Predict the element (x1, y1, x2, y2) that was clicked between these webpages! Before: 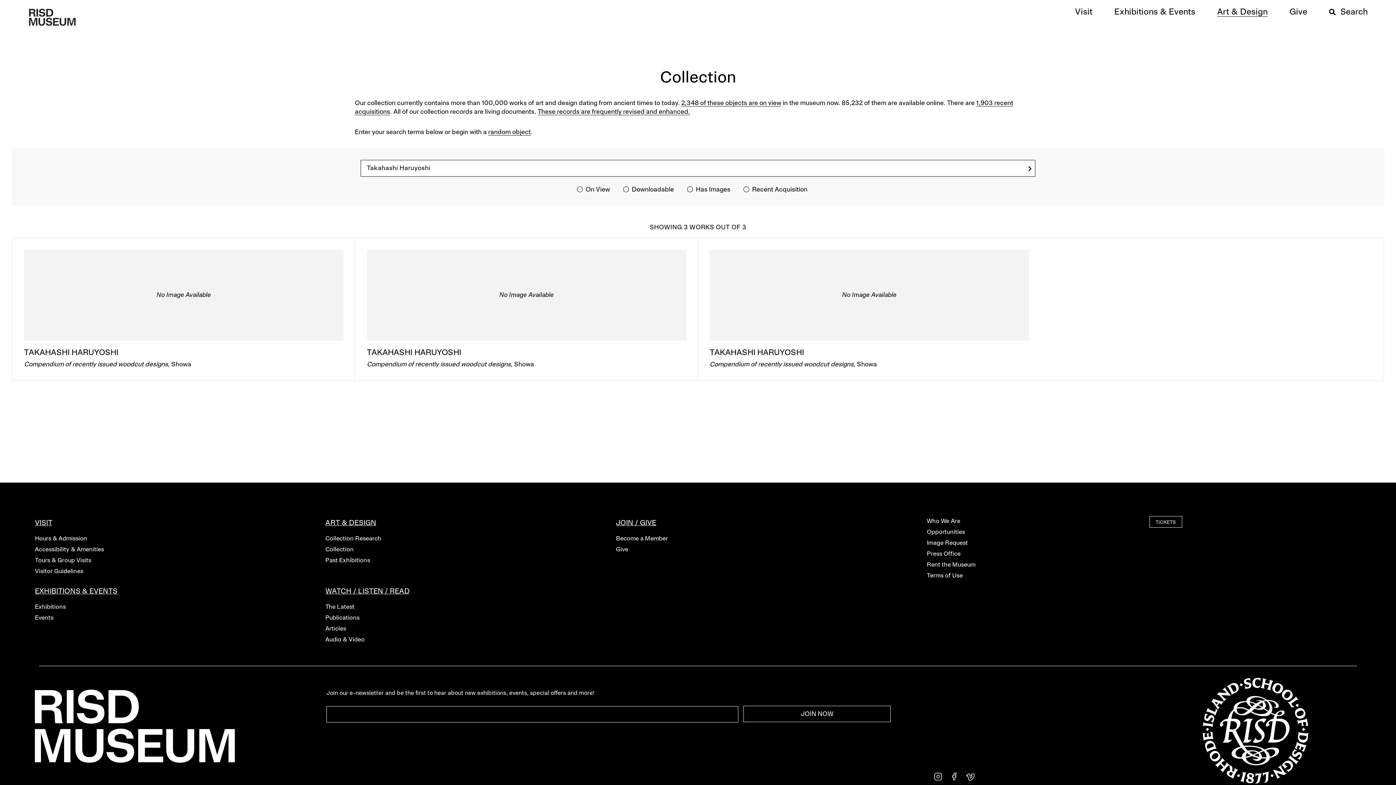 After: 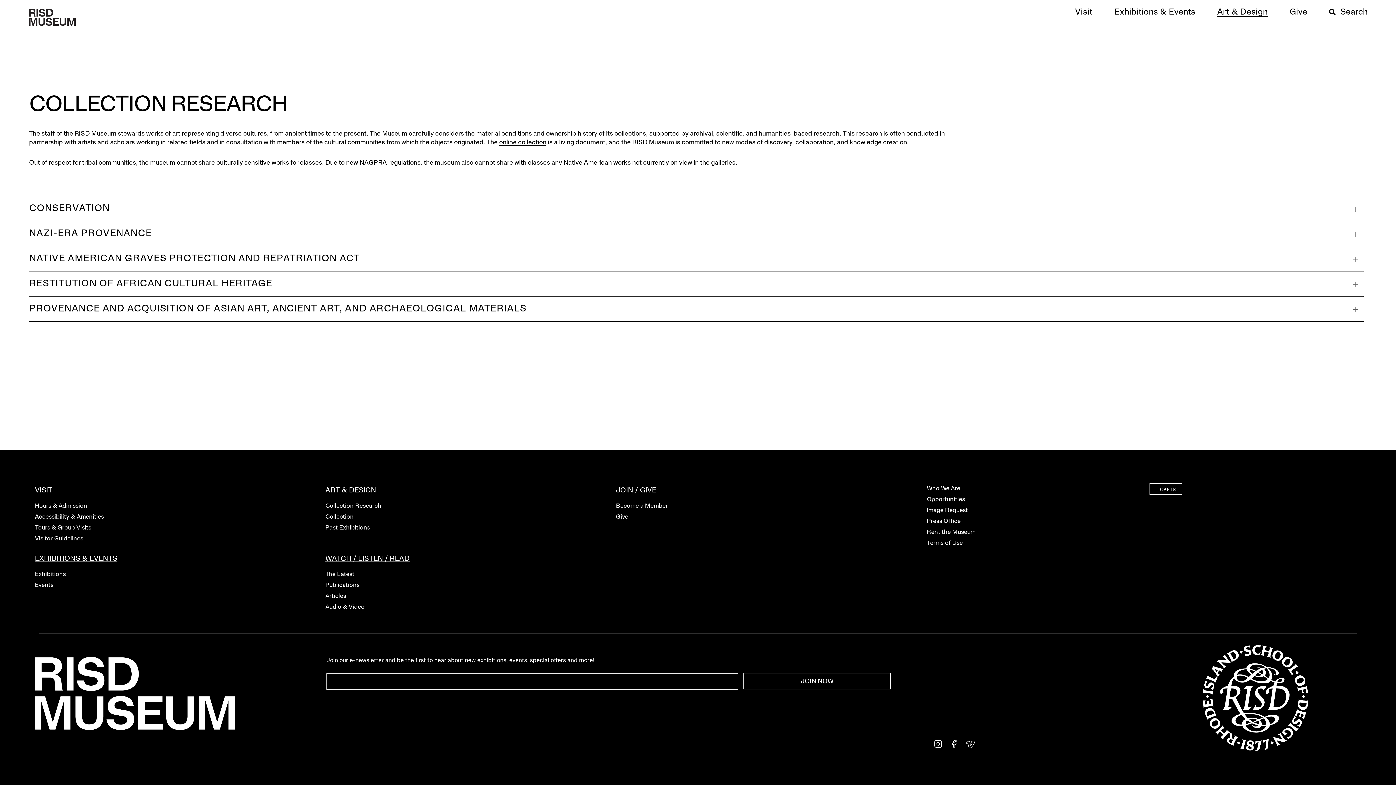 Action: bbox: (537, 109, 690, 115) label: These records are frequently revised and enhanced.